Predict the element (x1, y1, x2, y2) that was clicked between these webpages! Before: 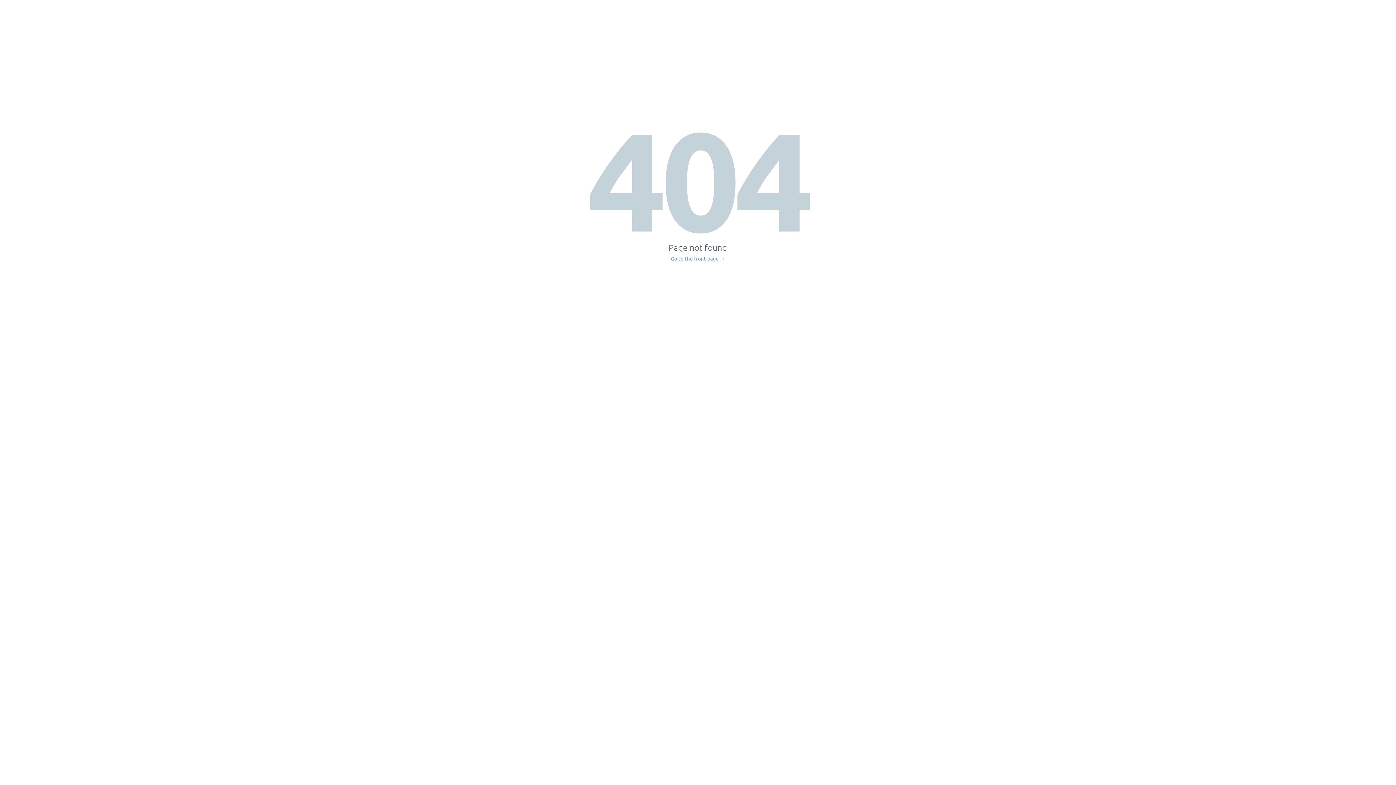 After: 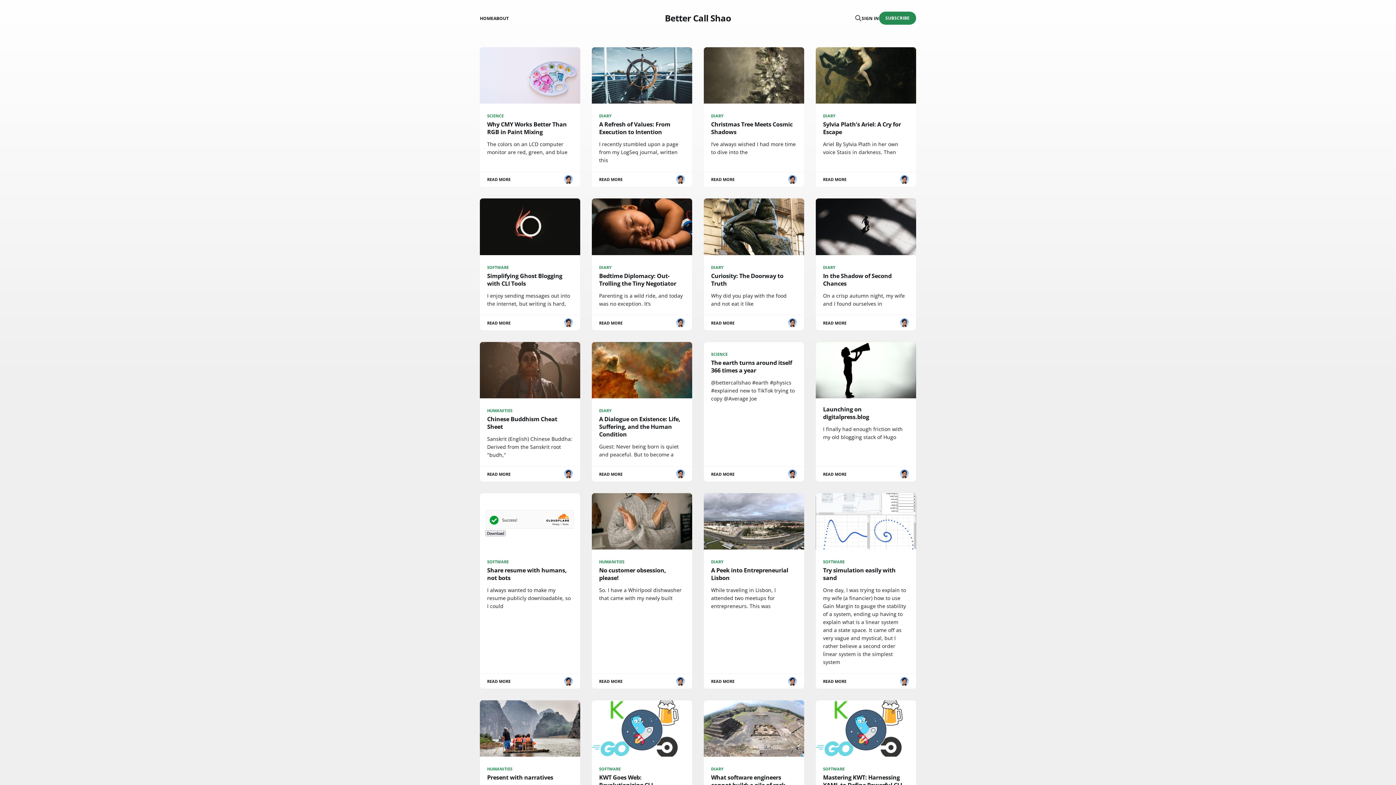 Action: bbox: (671, 256, 725, 261) label: Go to the front page →